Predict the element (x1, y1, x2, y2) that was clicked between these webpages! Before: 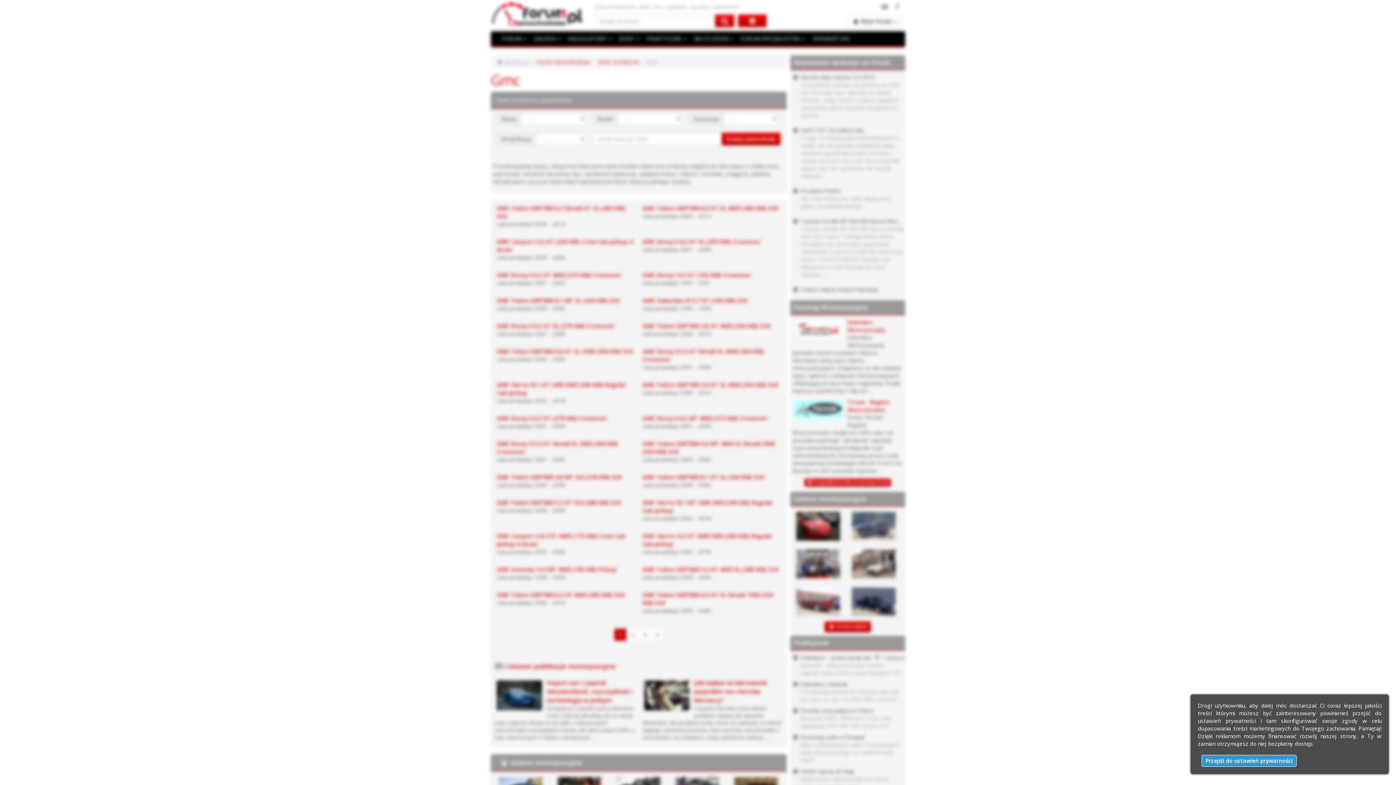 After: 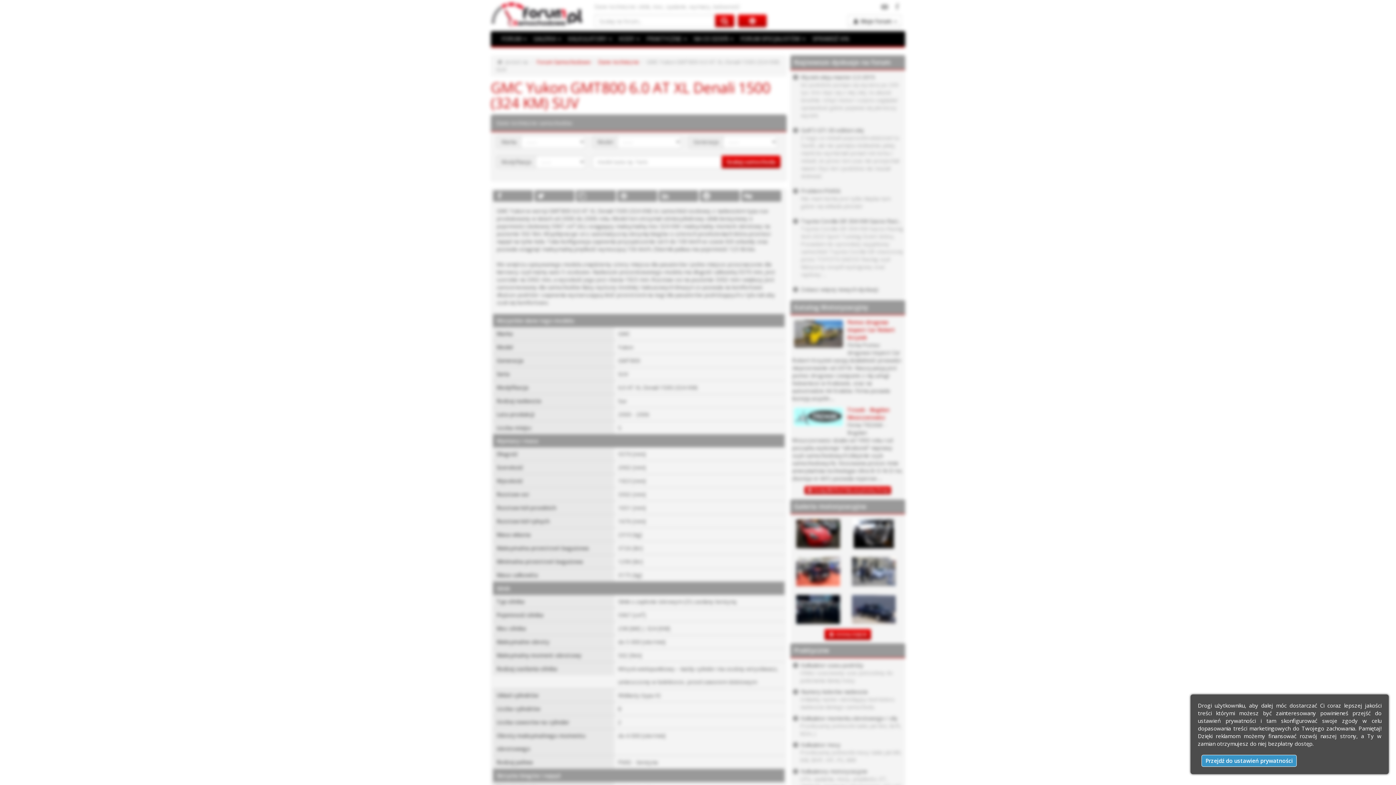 Action: label: GMC Yukon GMT800 6.0 AT XL Denali 1500 (324 KM) SUV bbox: (642, 591, 773, 607)